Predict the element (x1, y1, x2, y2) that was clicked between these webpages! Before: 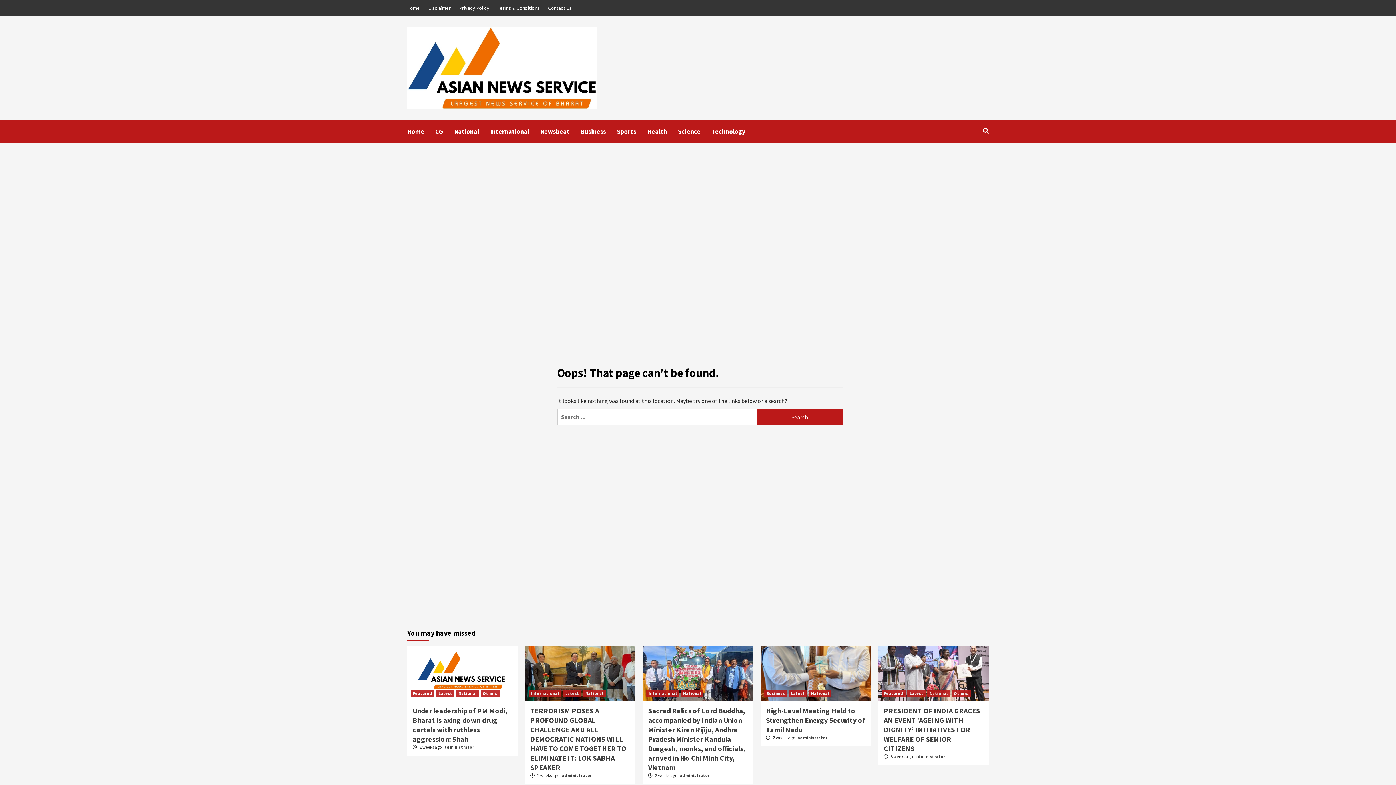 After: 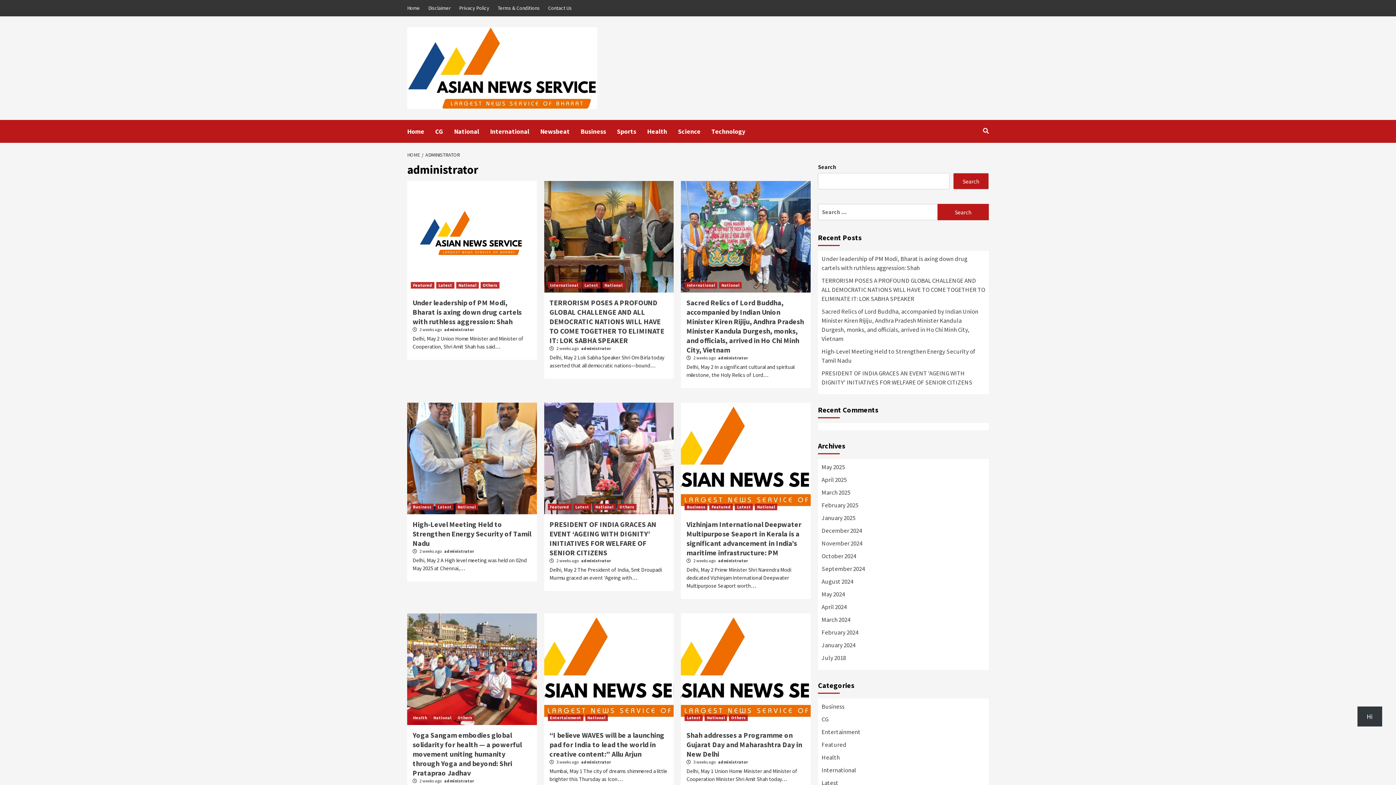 Action: label: administrator bbox: (797, 735, 827, 740)